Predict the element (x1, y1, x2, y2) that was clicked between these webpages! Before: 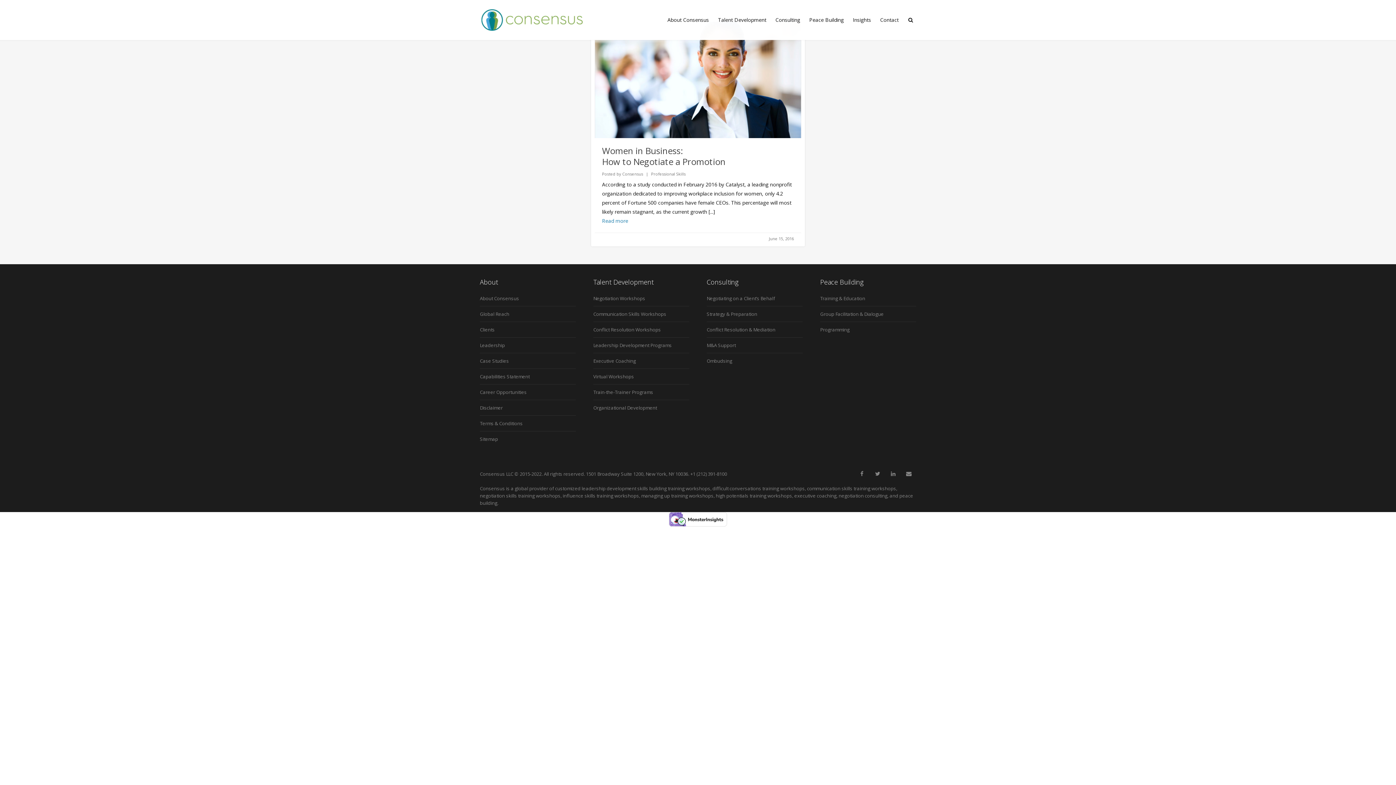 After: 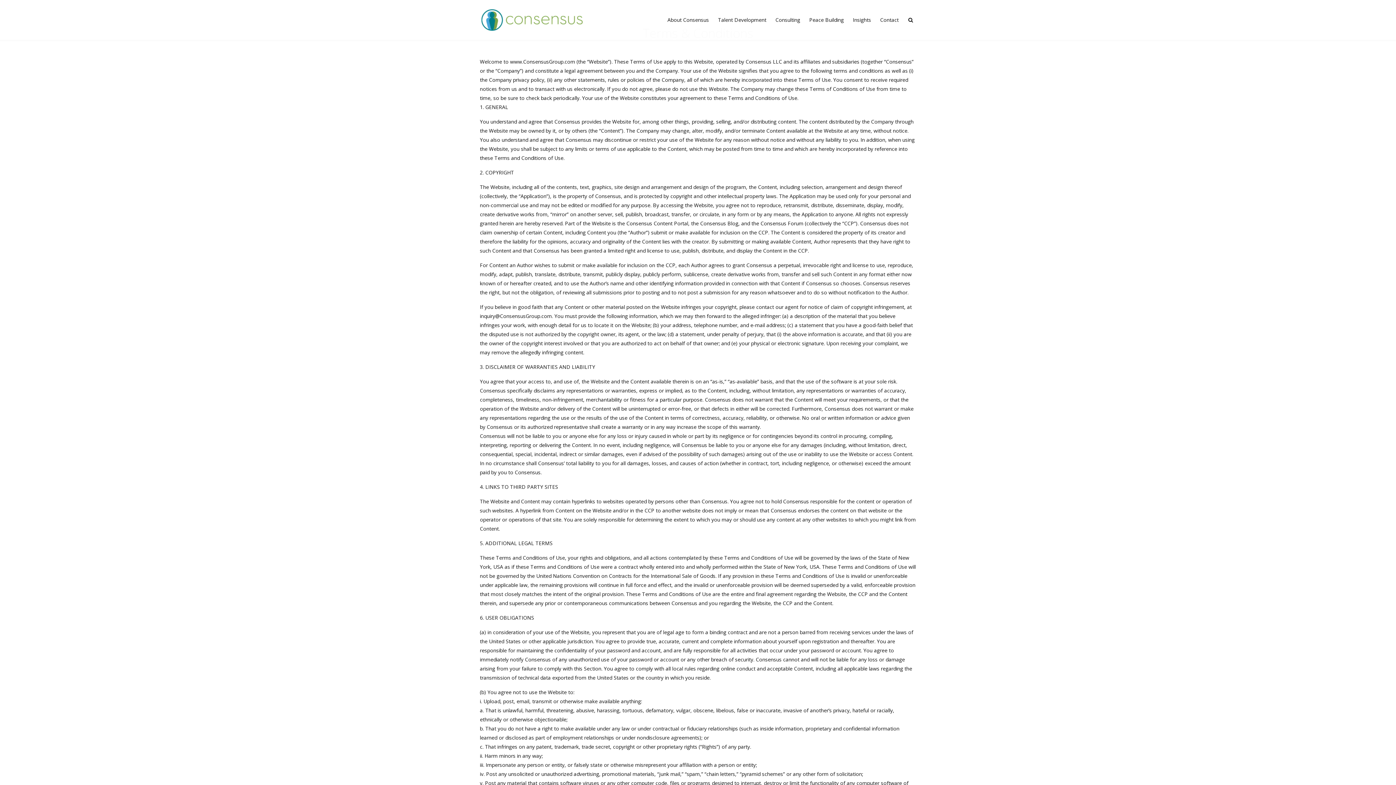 Action: label: Terms & Conditions bbox: (480, 415, 576, 431)